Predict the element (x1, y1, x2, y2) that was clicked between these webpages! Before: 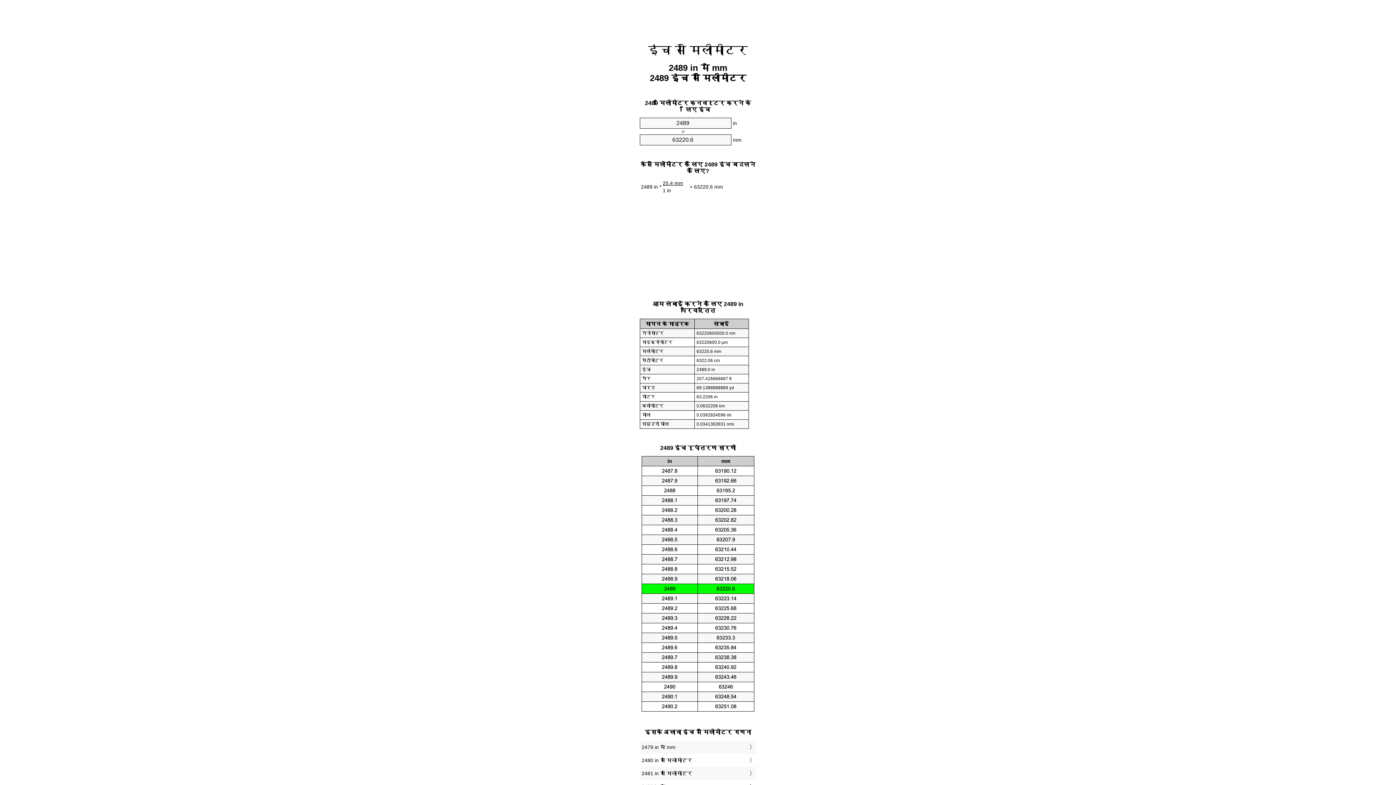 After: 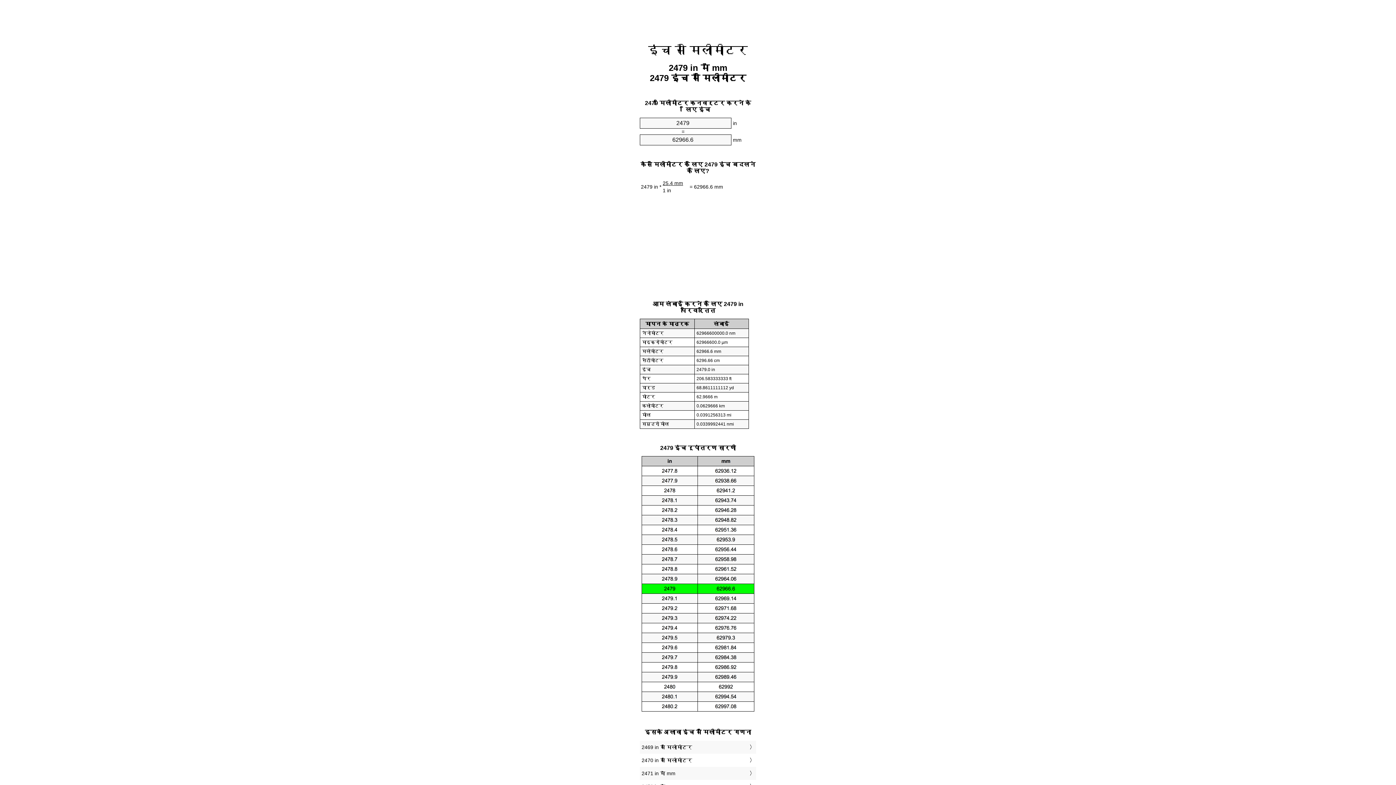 Action: bbox: (641, 743, 754, 752) label: 2479 in में mm